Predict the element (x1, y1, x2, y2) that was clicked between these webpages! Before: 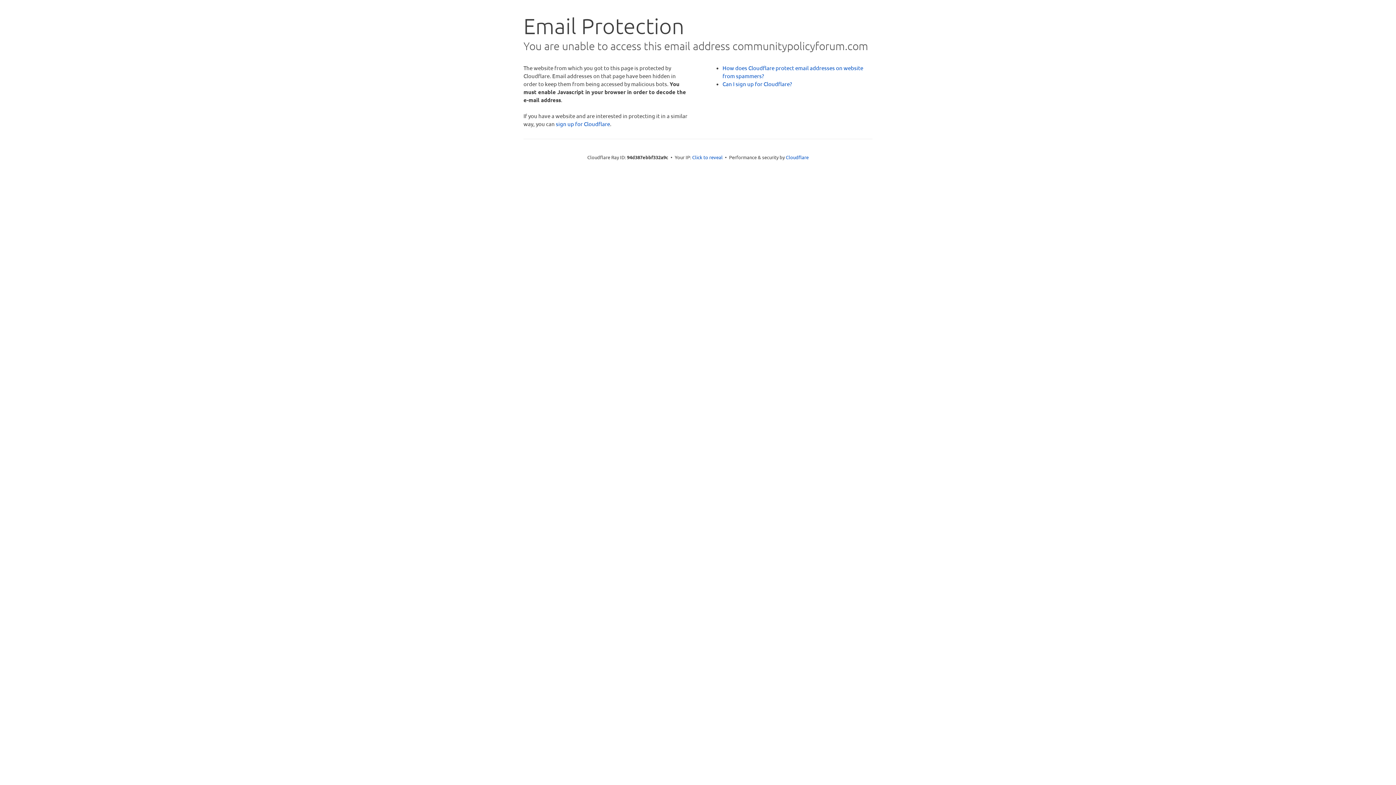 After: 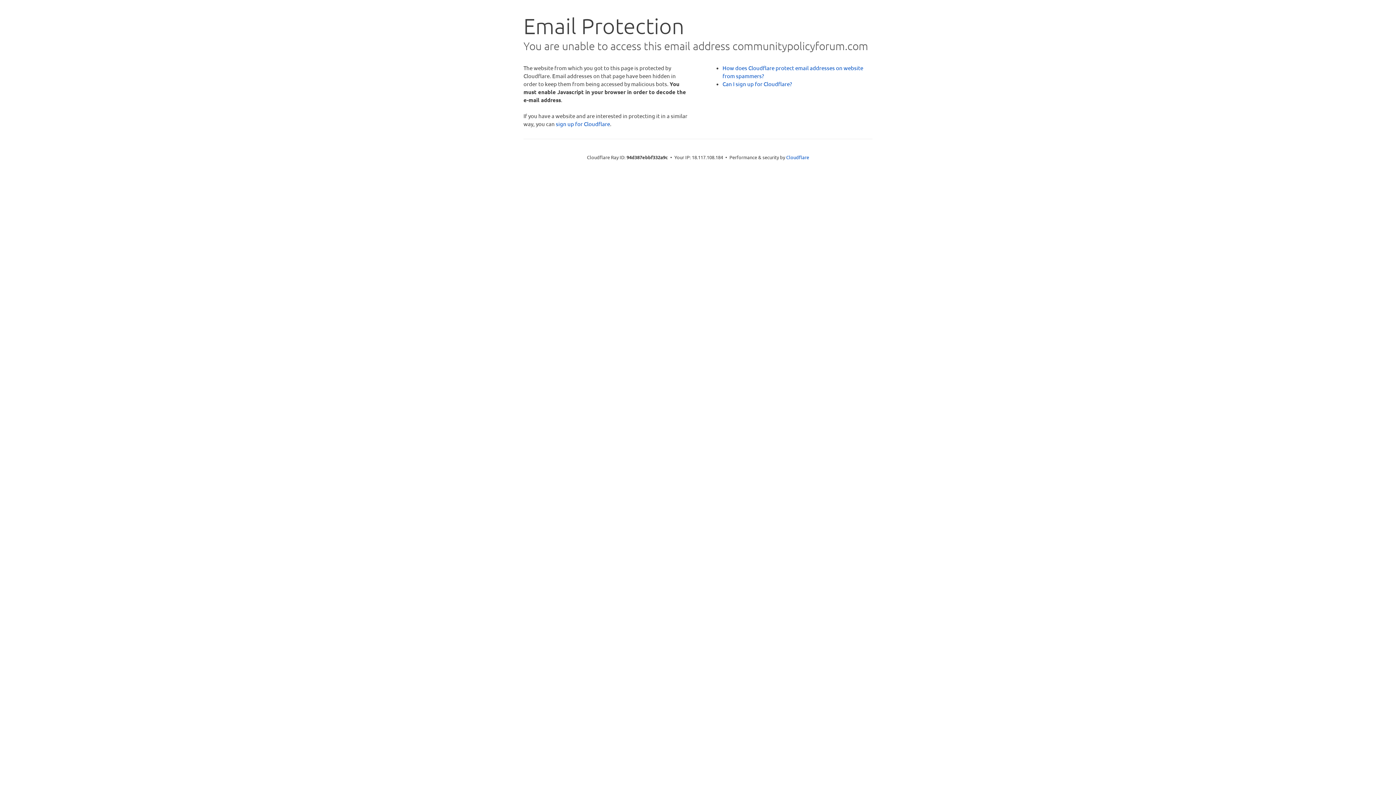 Action: label: Click to reveal bbox: (692, 153, 722, 160)